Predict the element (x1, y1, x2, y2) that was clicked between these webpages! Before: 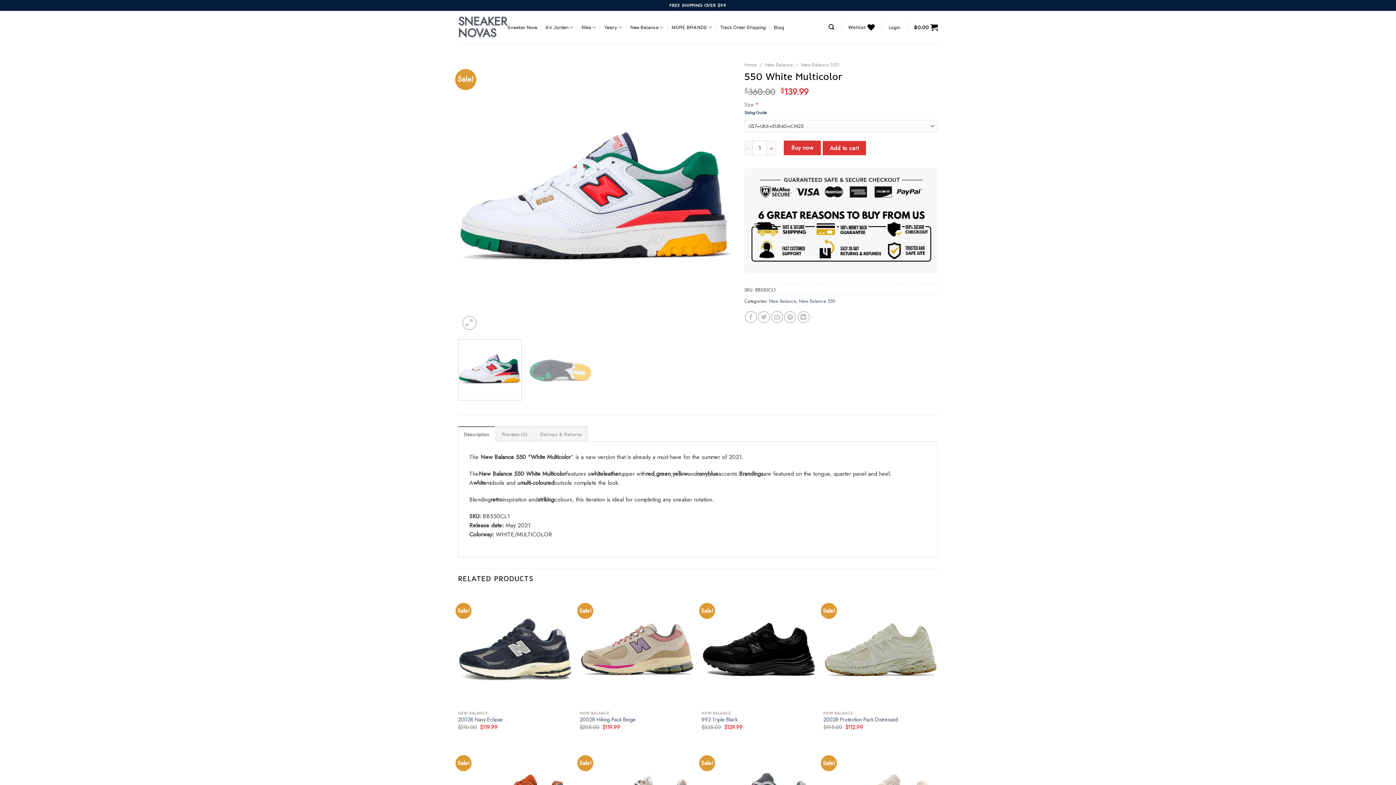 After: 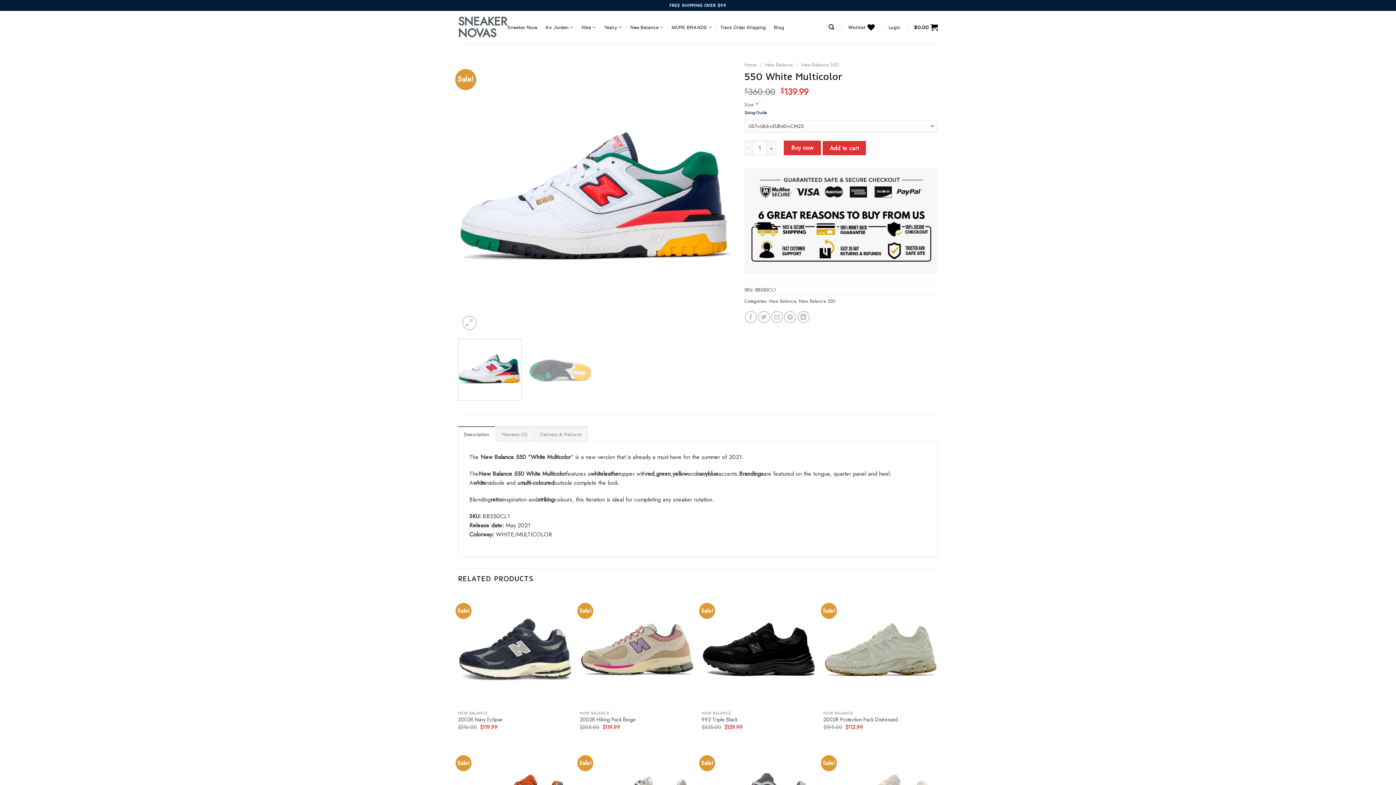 Action: bbox: (458, 339, 521, 400)